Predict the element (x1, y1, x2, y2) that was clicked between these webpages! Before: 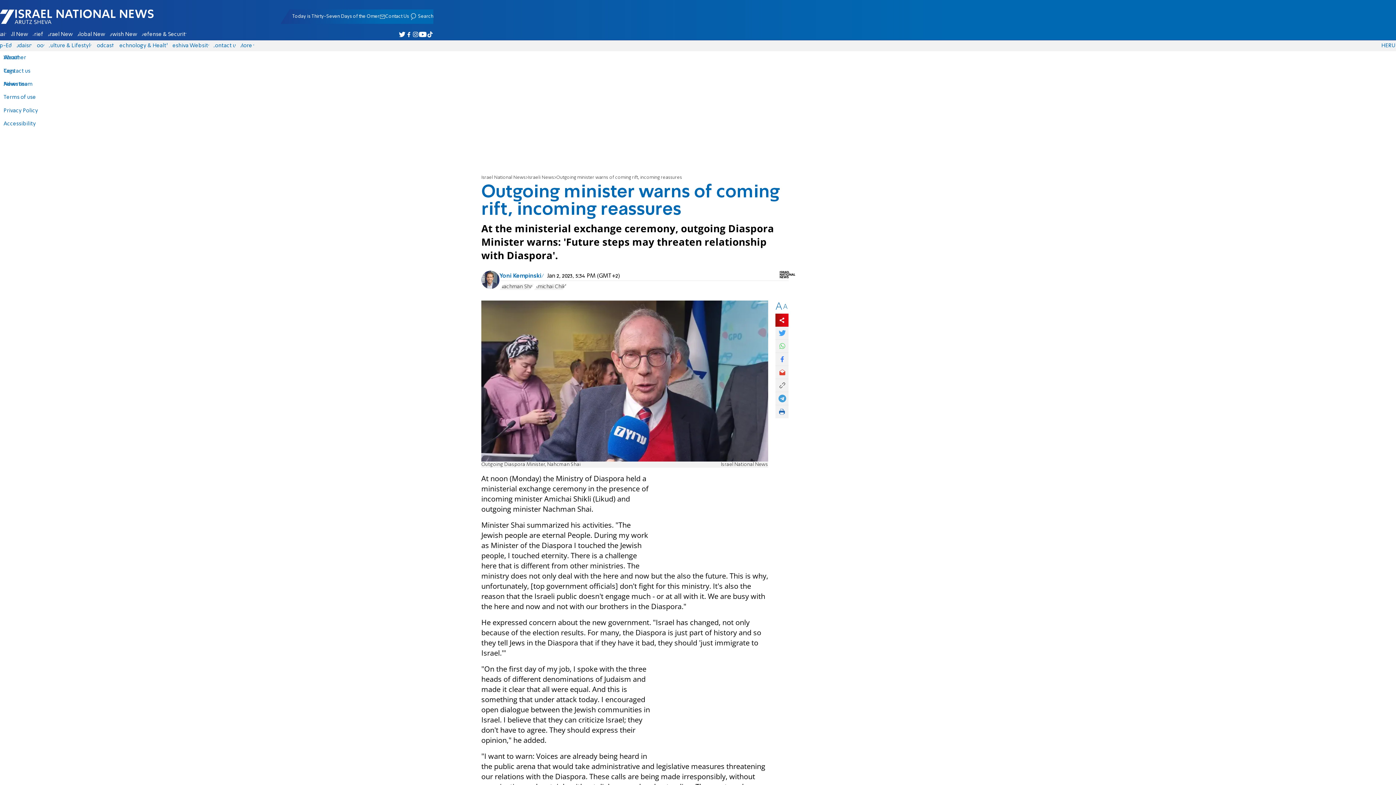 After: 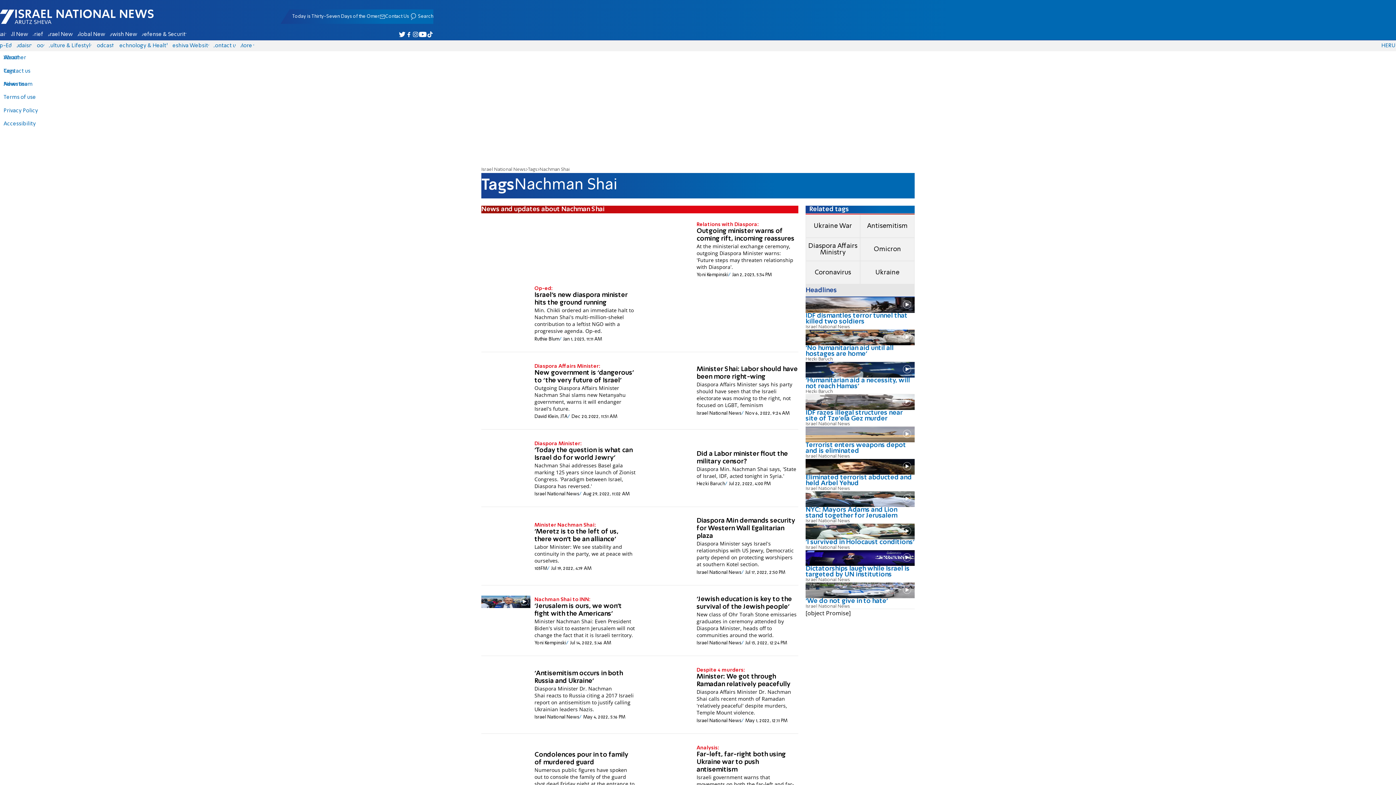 Action: label: Nachman Shai bbox: (499, 283, 534, 290)